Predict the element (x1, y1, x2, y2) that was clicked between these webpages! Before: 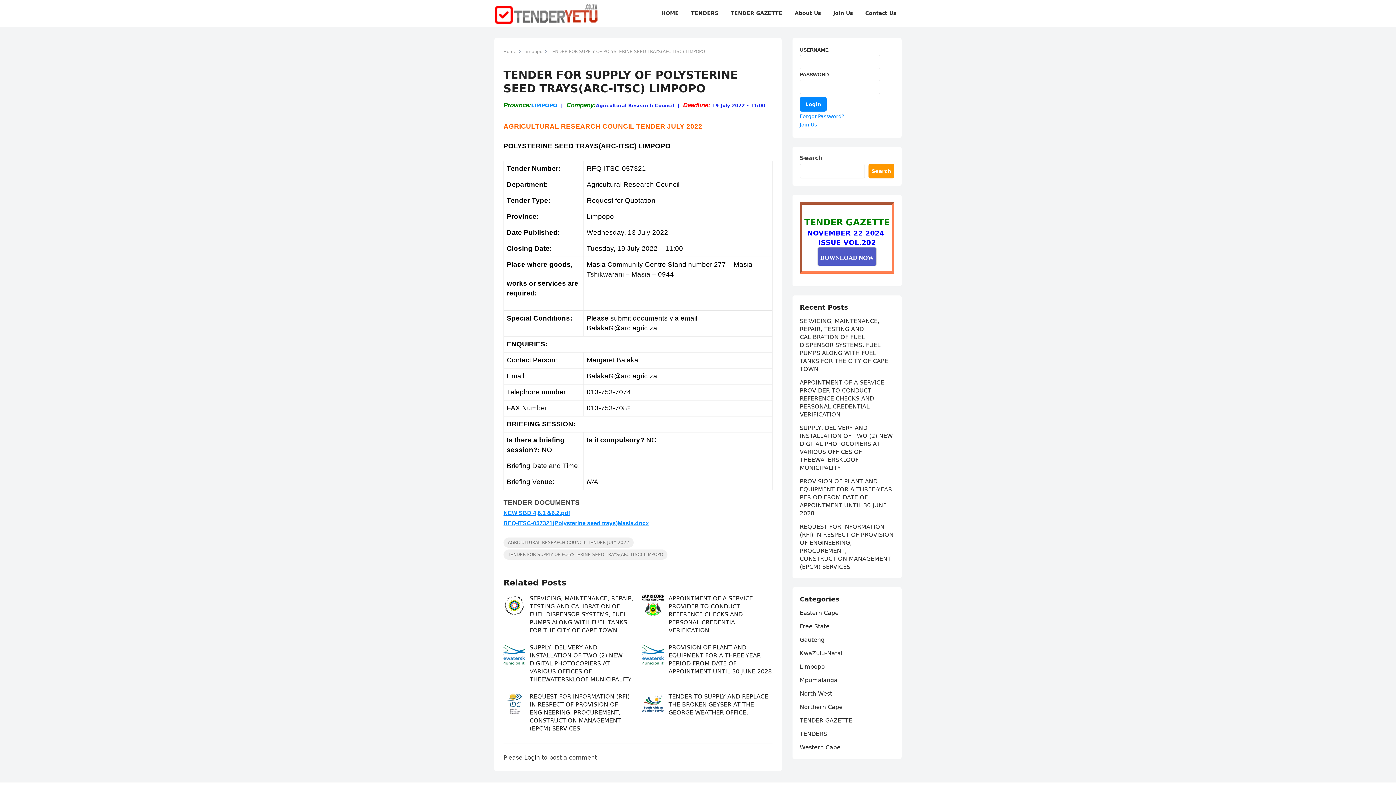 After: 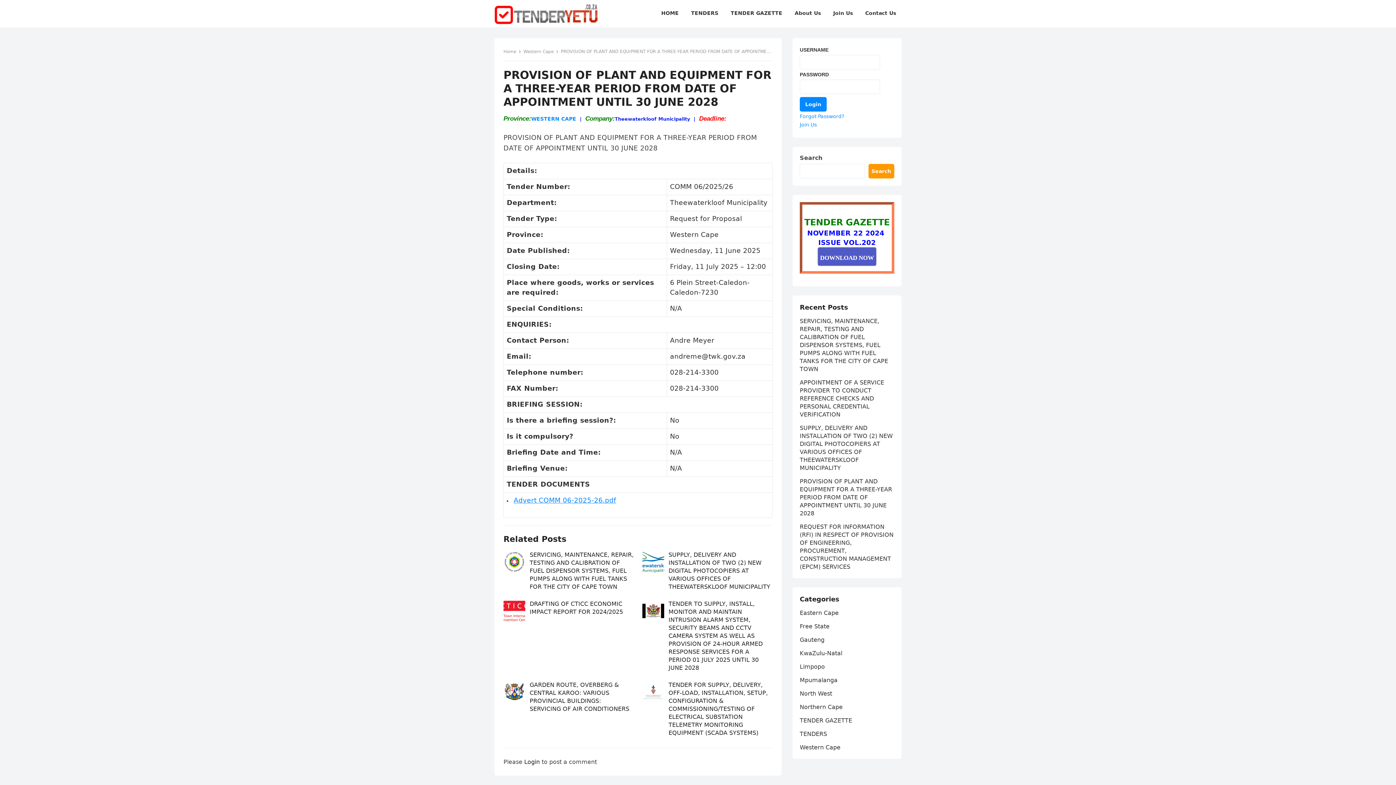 Action: label: PROVISION OF PLANT AND EQUIPMENT FOR A THREE-YEAR PERIOD FROM DATE OF APPOINTMENT UNTIL 30 JUNE 2028 bbox: (800, 478, 892, 517)